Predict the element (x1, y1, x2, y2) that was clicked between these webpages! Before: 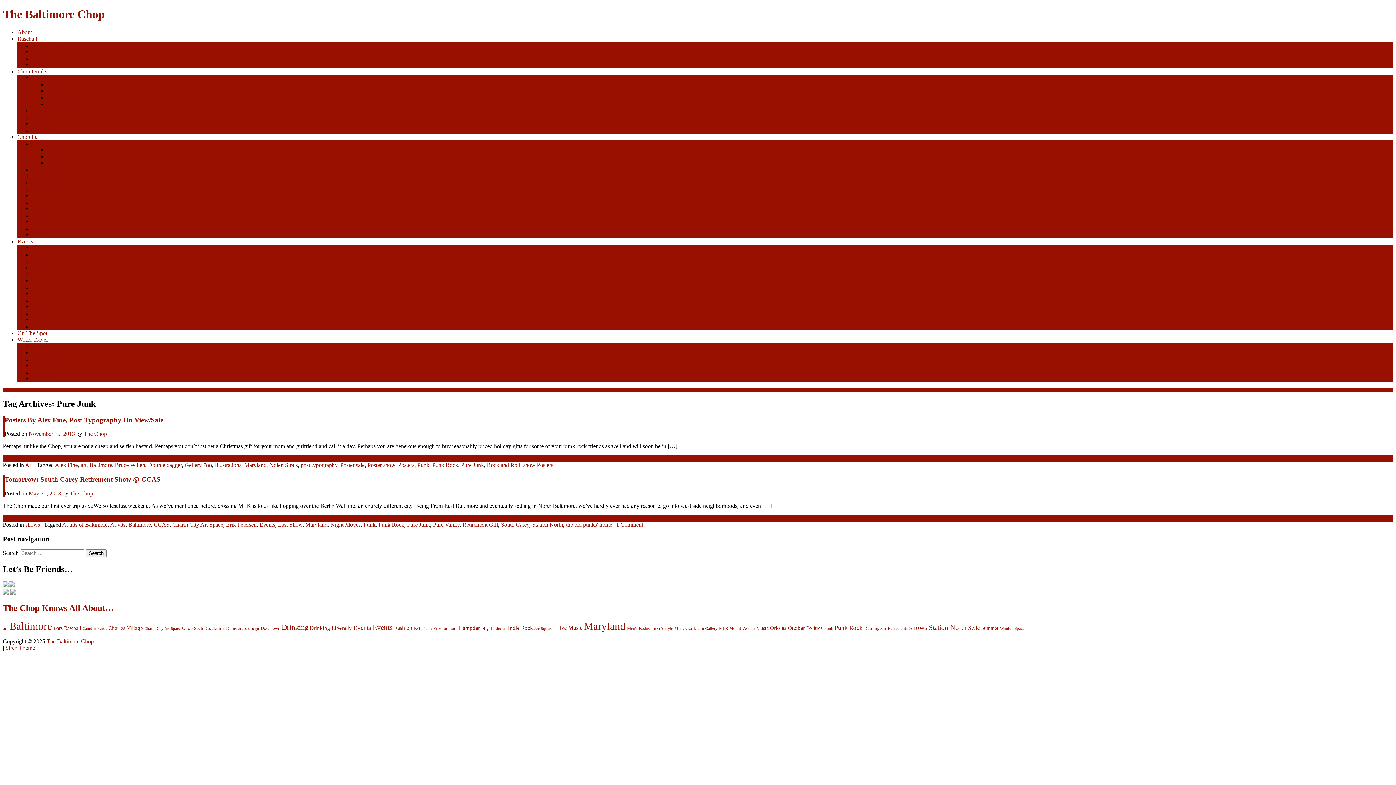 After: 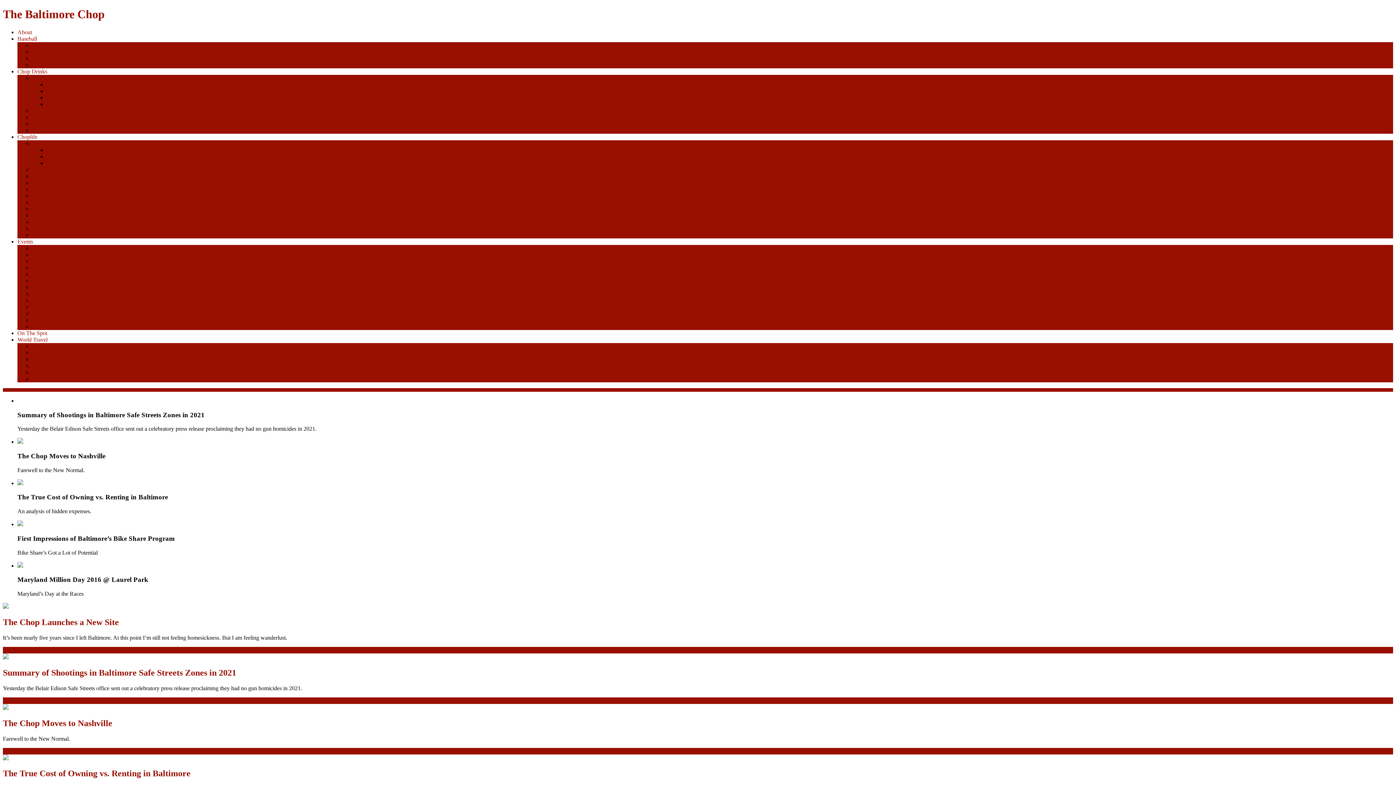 Action: bbox: (46, 638, 93, 644) label: The Baltimore Chop